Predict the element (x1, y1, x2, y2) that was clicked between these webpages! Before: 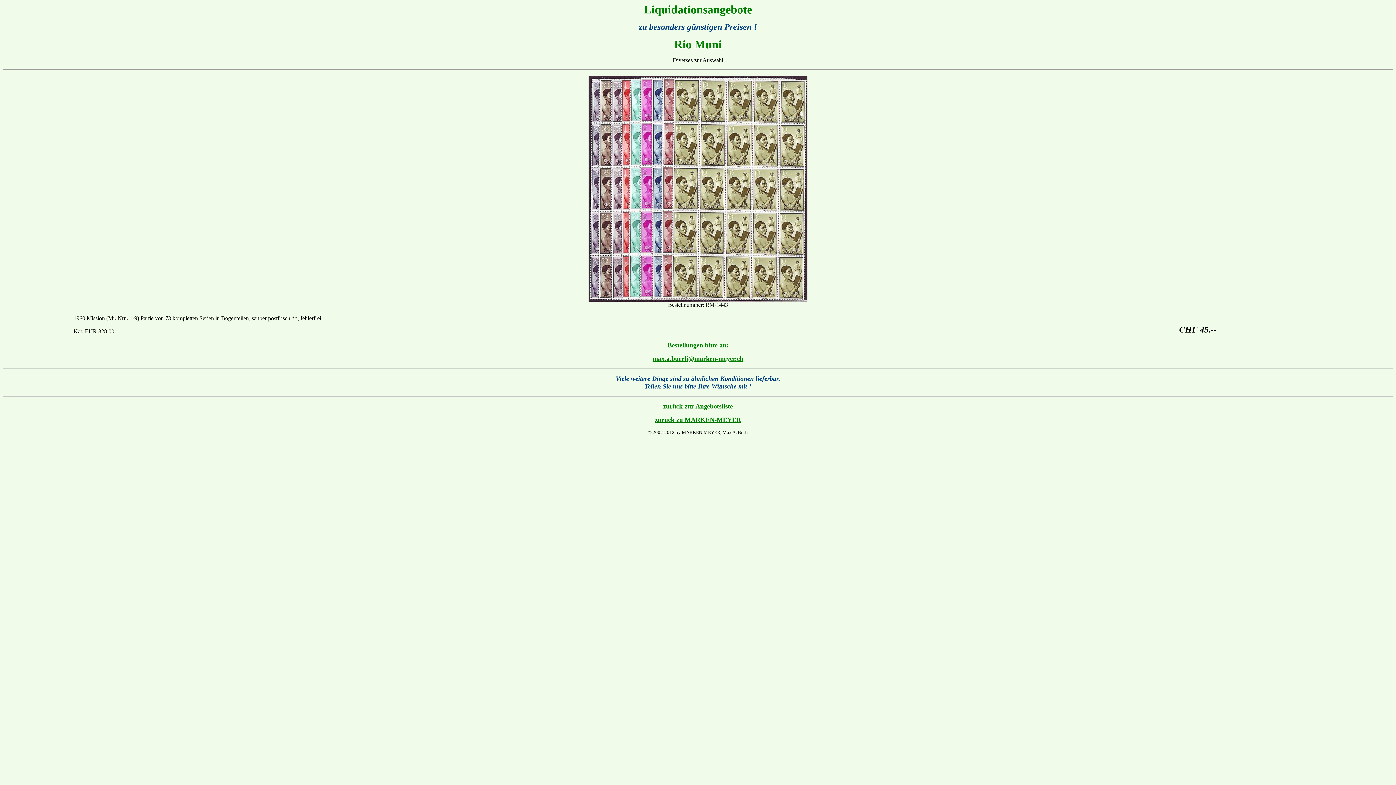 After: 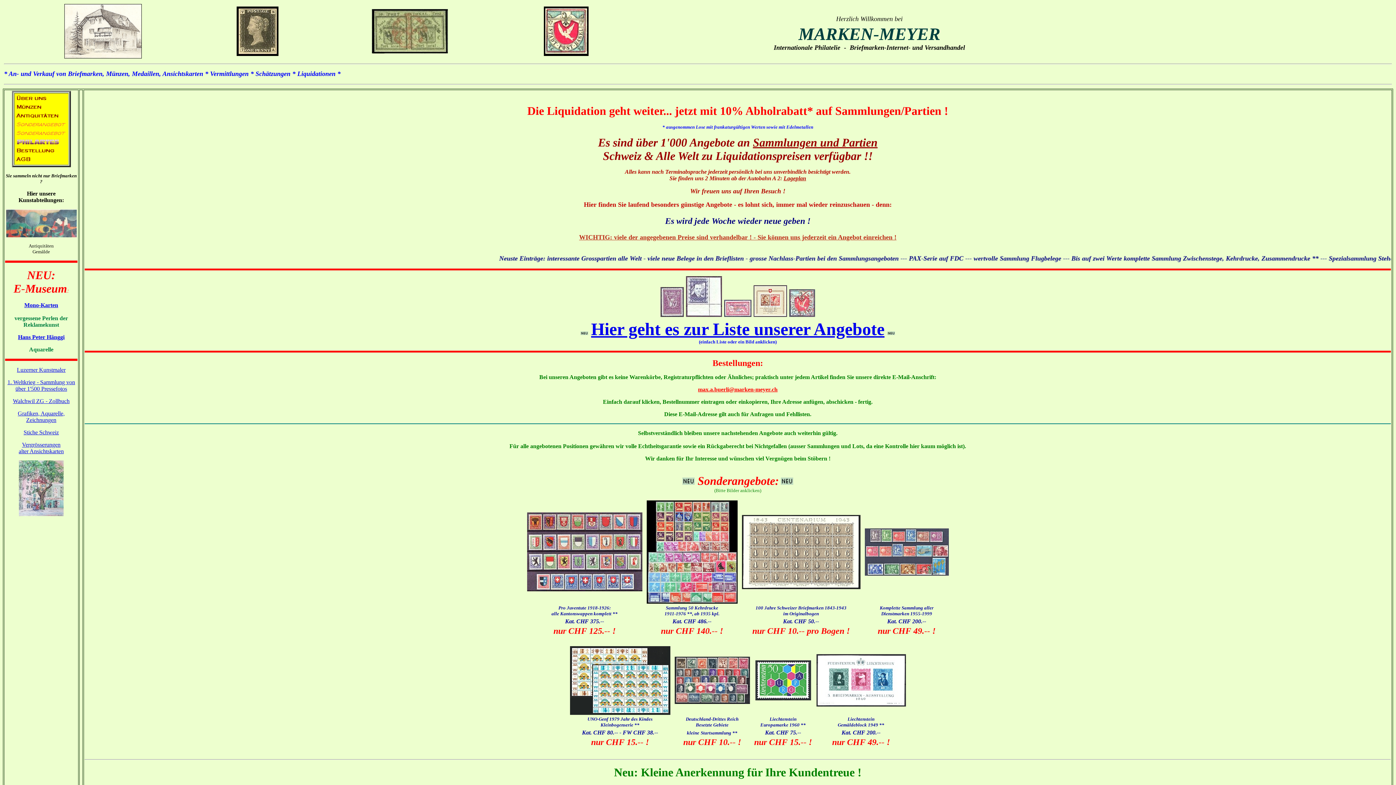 Action: label: zurück zu MARKEN-MEYER bbox: (655, 417, 741, 423)